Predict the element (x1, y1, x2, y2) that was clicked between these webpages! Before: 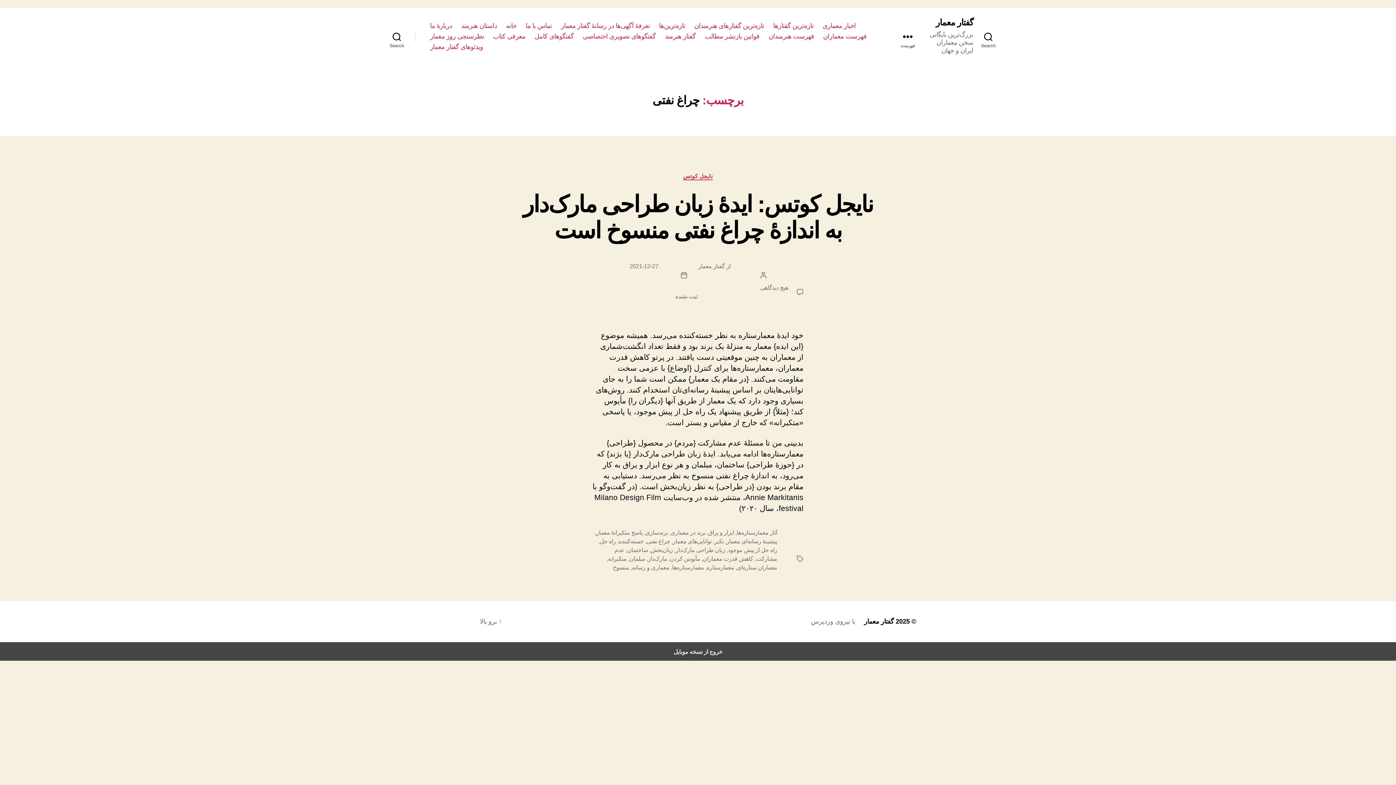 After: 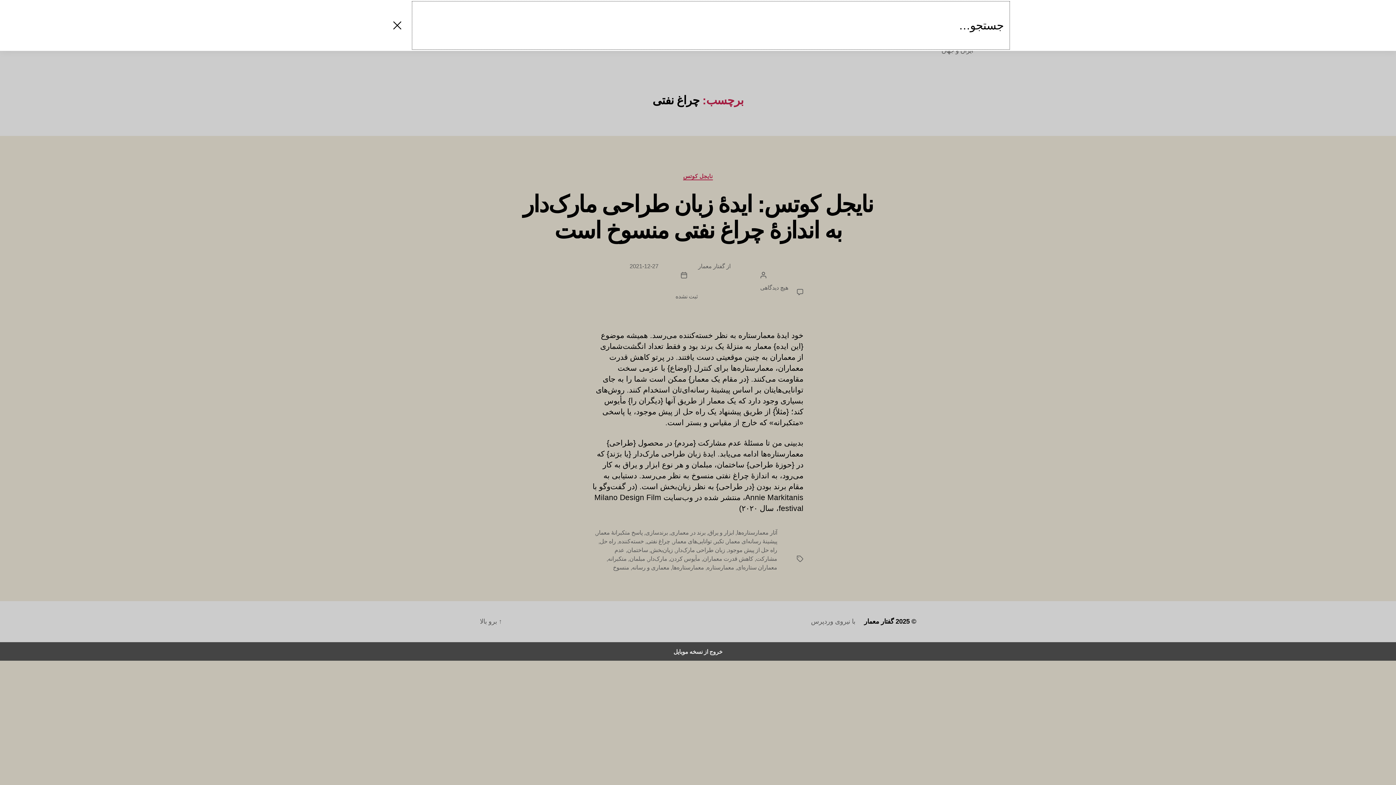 Action: bbox: (973, 28, 1003, 44) label: Search